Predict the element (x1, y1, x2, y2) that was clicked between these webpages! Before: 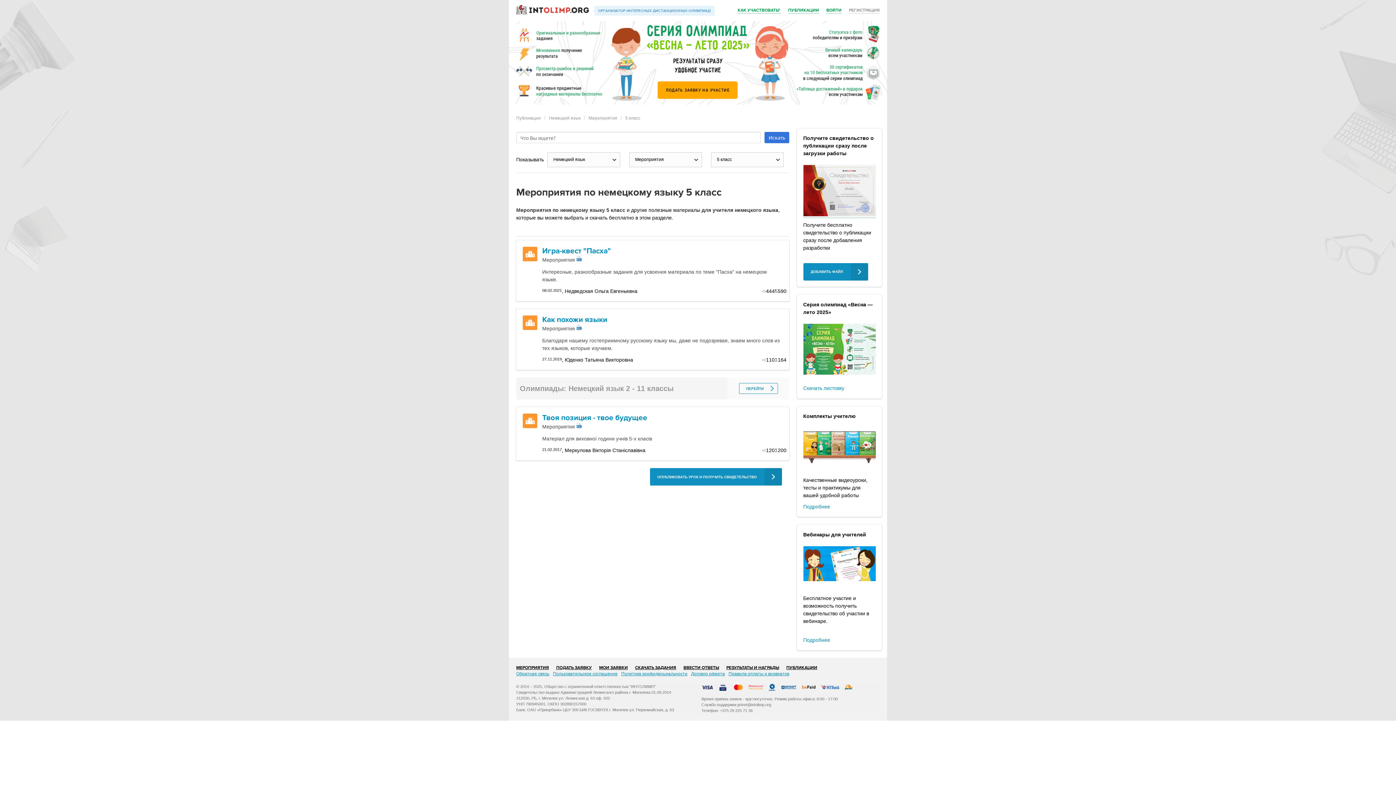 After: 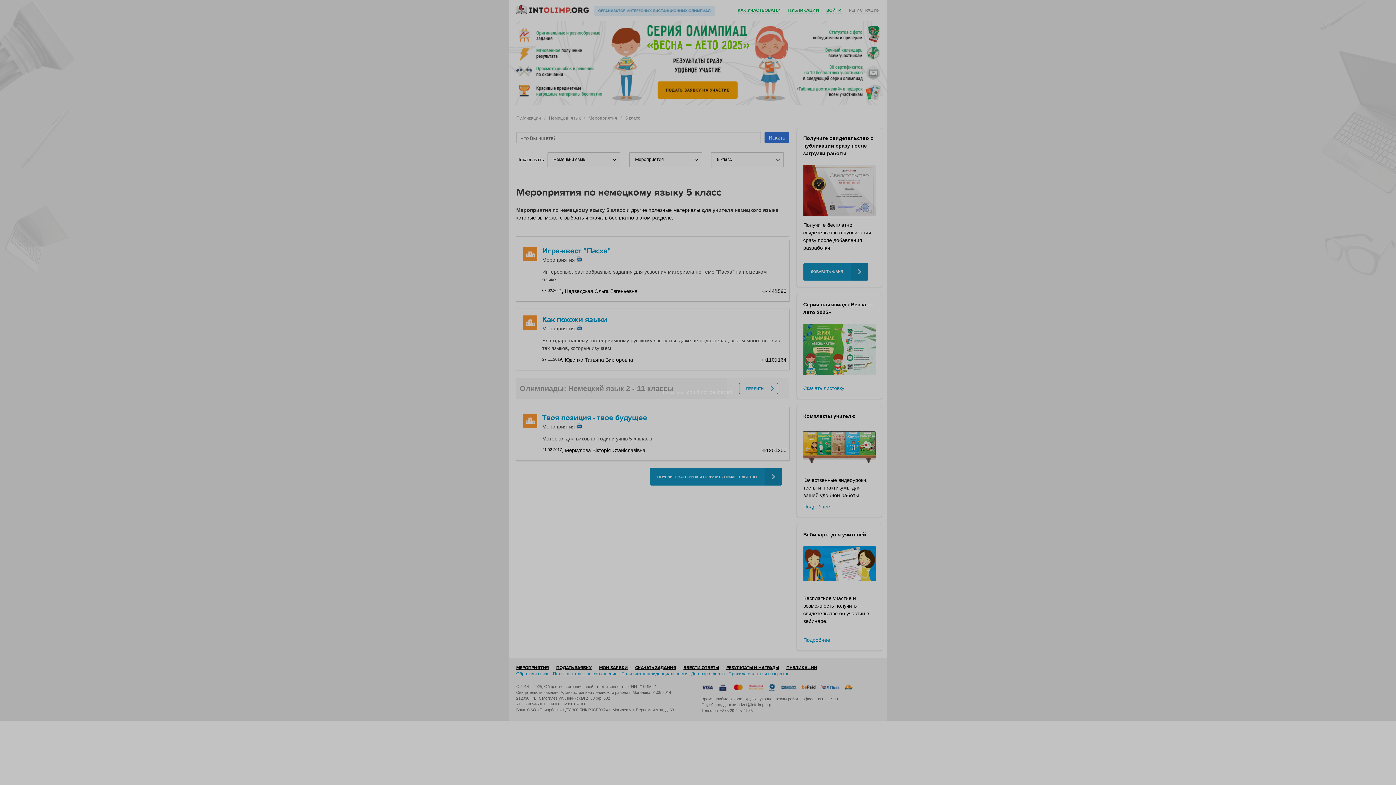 Action: label: ВОЙТИ bbox: (826, 7, 841, 13)